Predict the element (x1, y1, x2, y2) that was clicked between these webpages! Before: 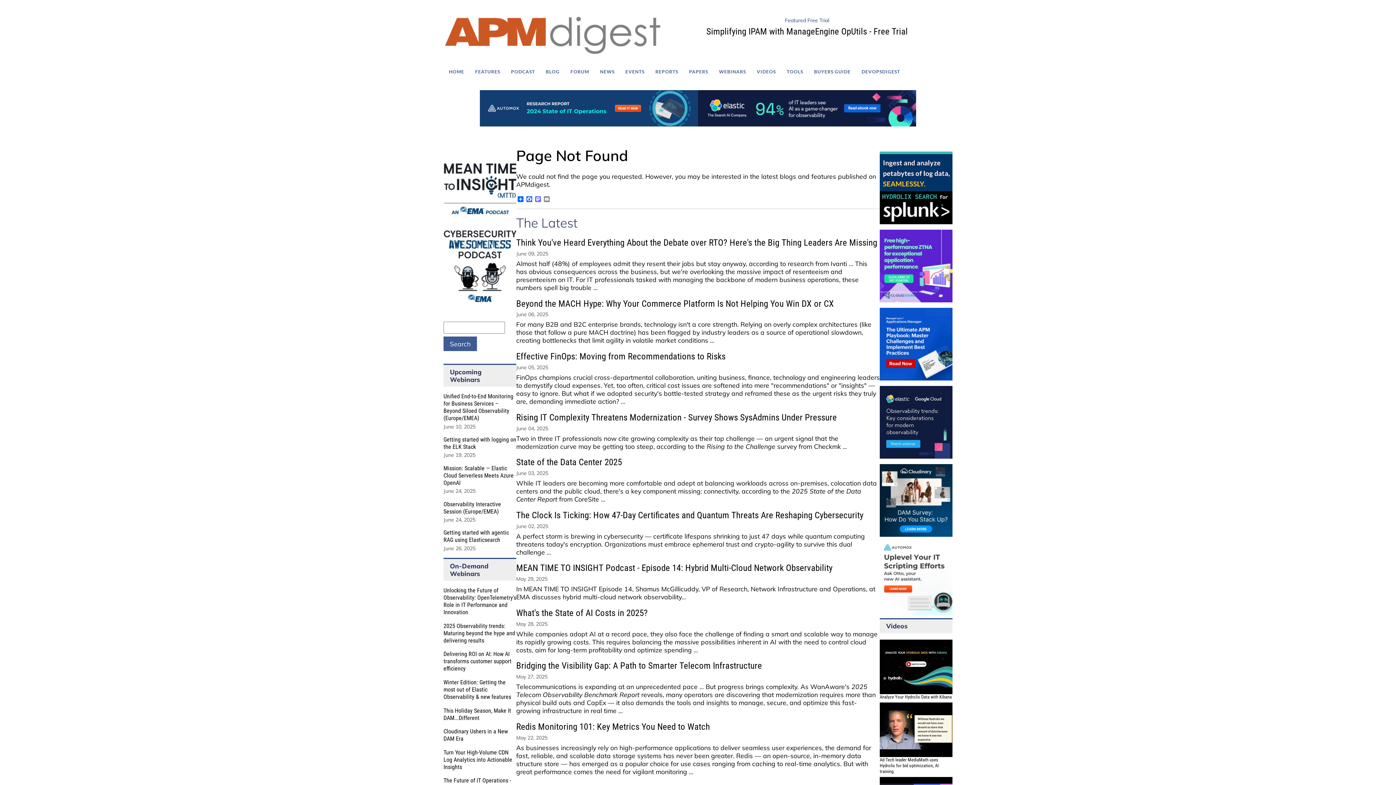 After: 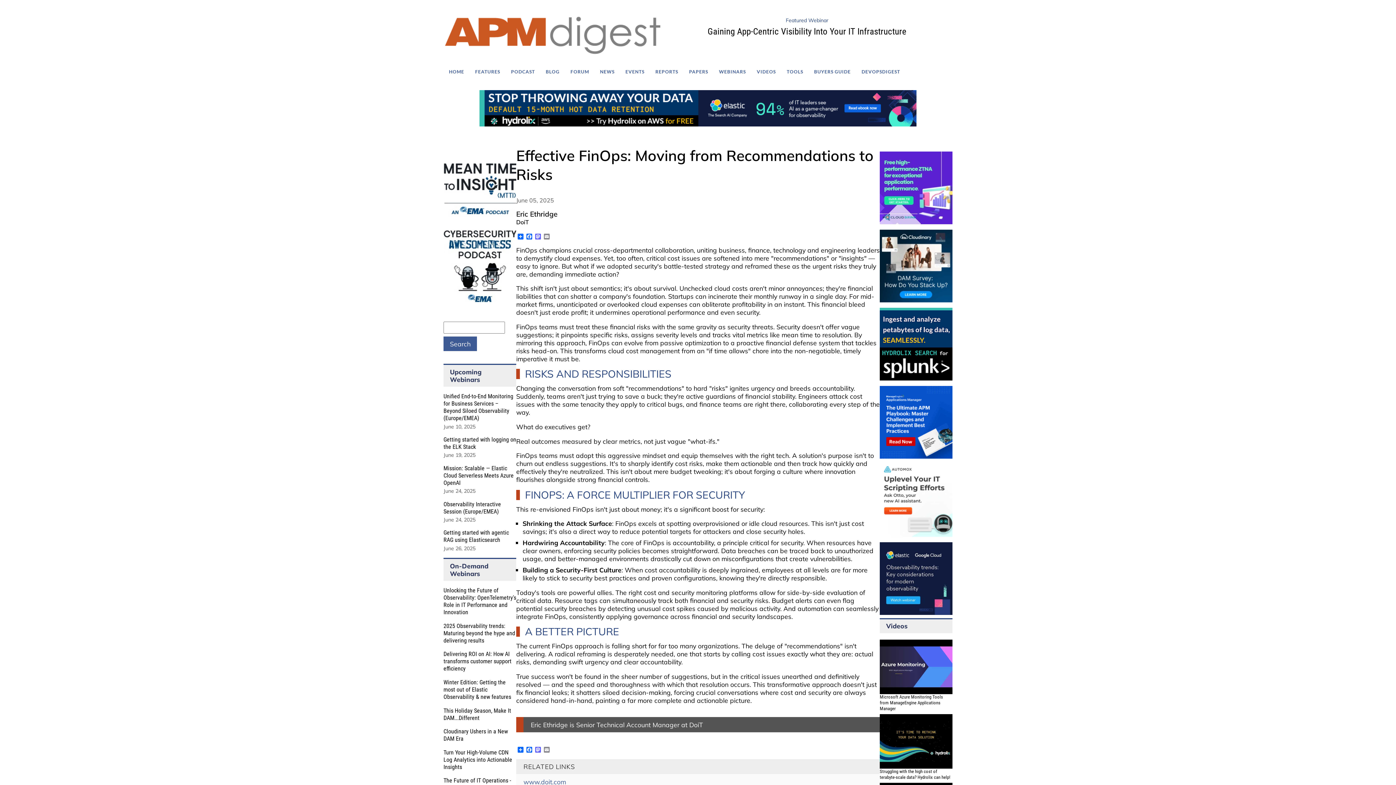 Action: label: Effective FinOps: Moving from Recommendations to Risks bbox: (516, 351, 725, 361)